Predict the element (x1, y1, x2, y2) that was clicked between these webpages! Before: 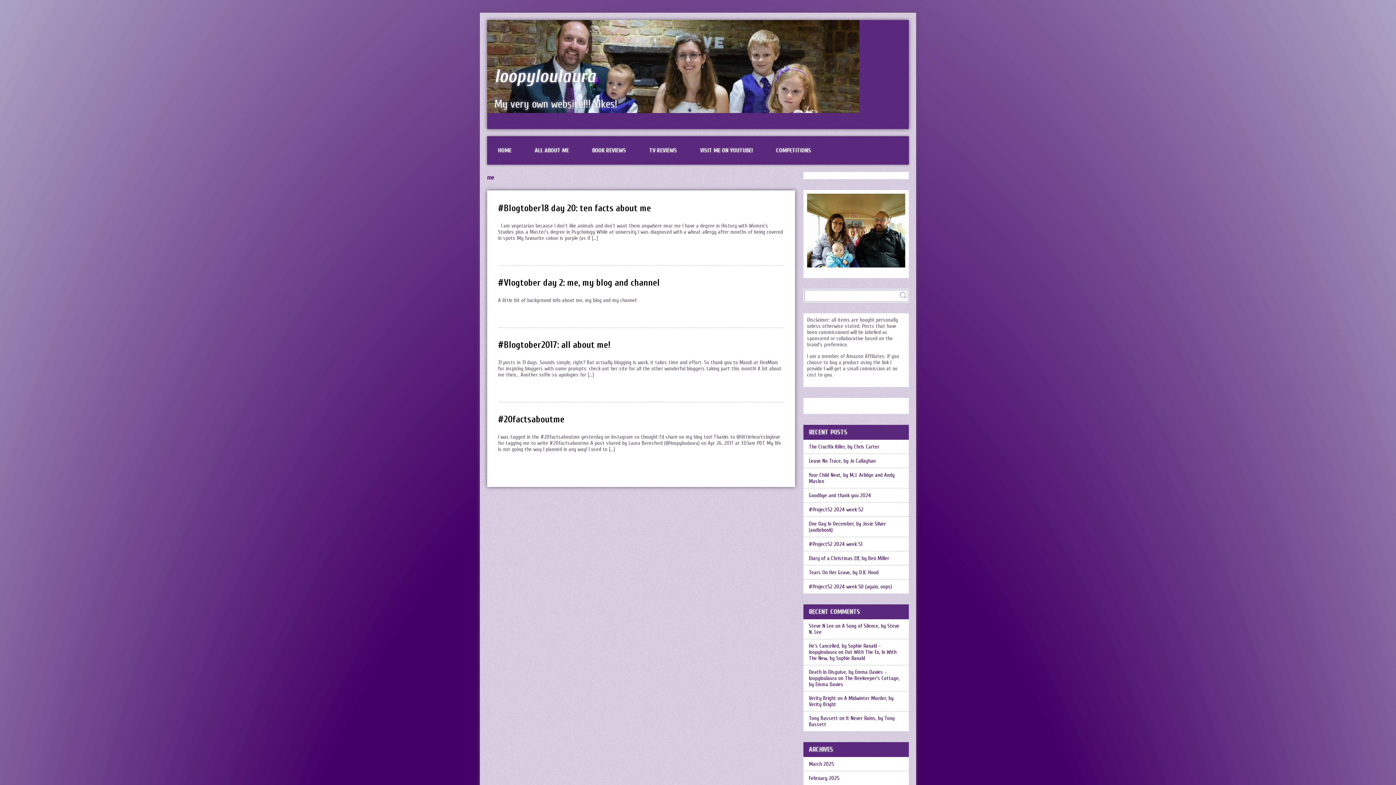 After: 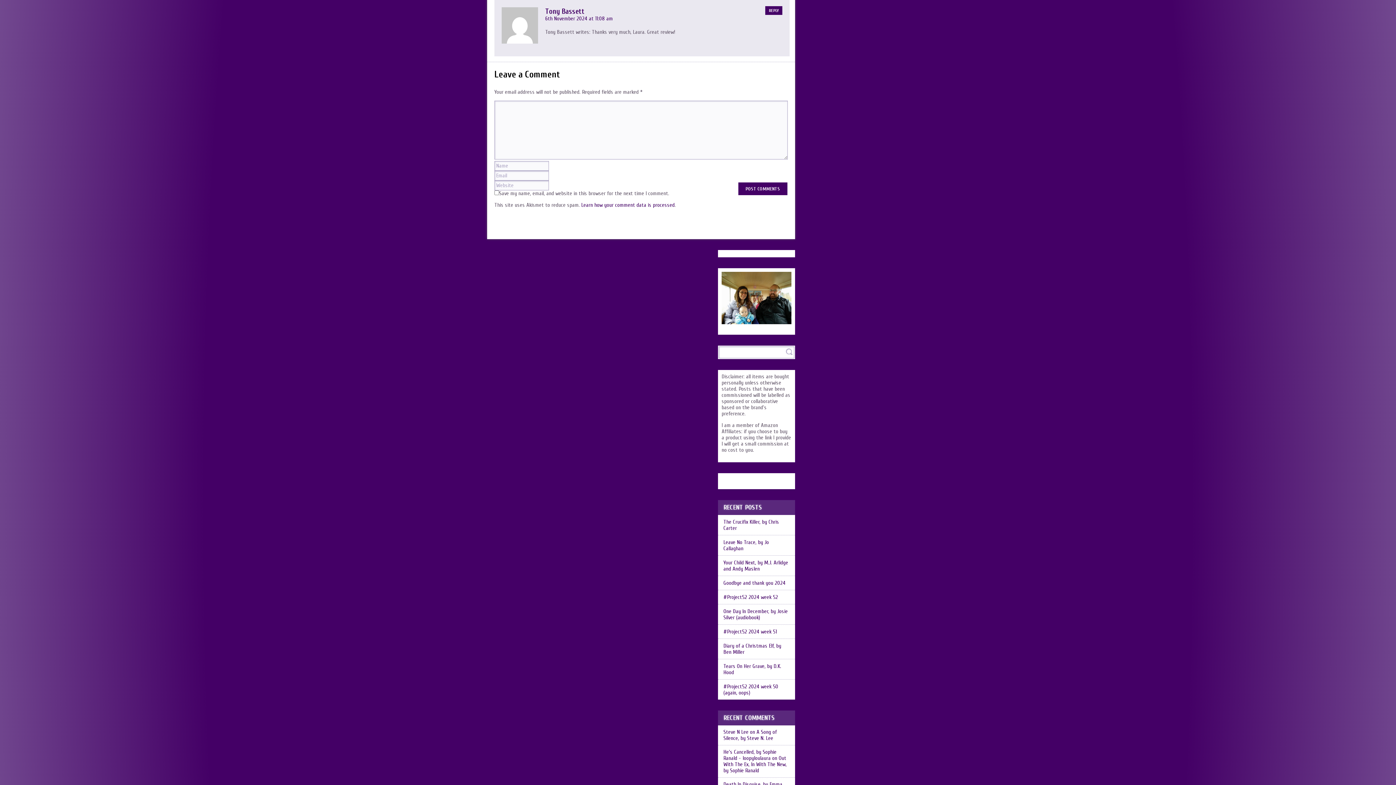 Action: bbox: (809, 715, 894, 727) label: It Never Rains, by Tony Bassett